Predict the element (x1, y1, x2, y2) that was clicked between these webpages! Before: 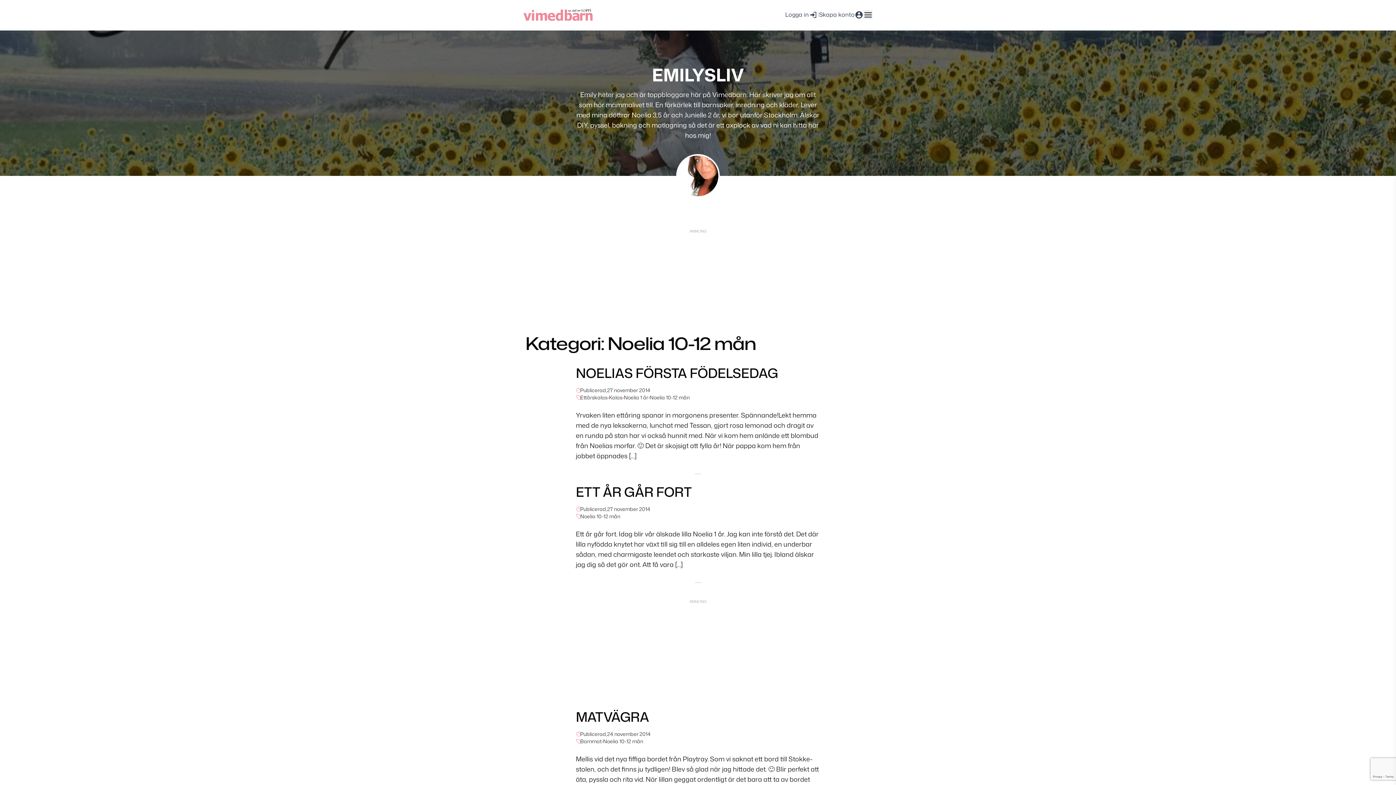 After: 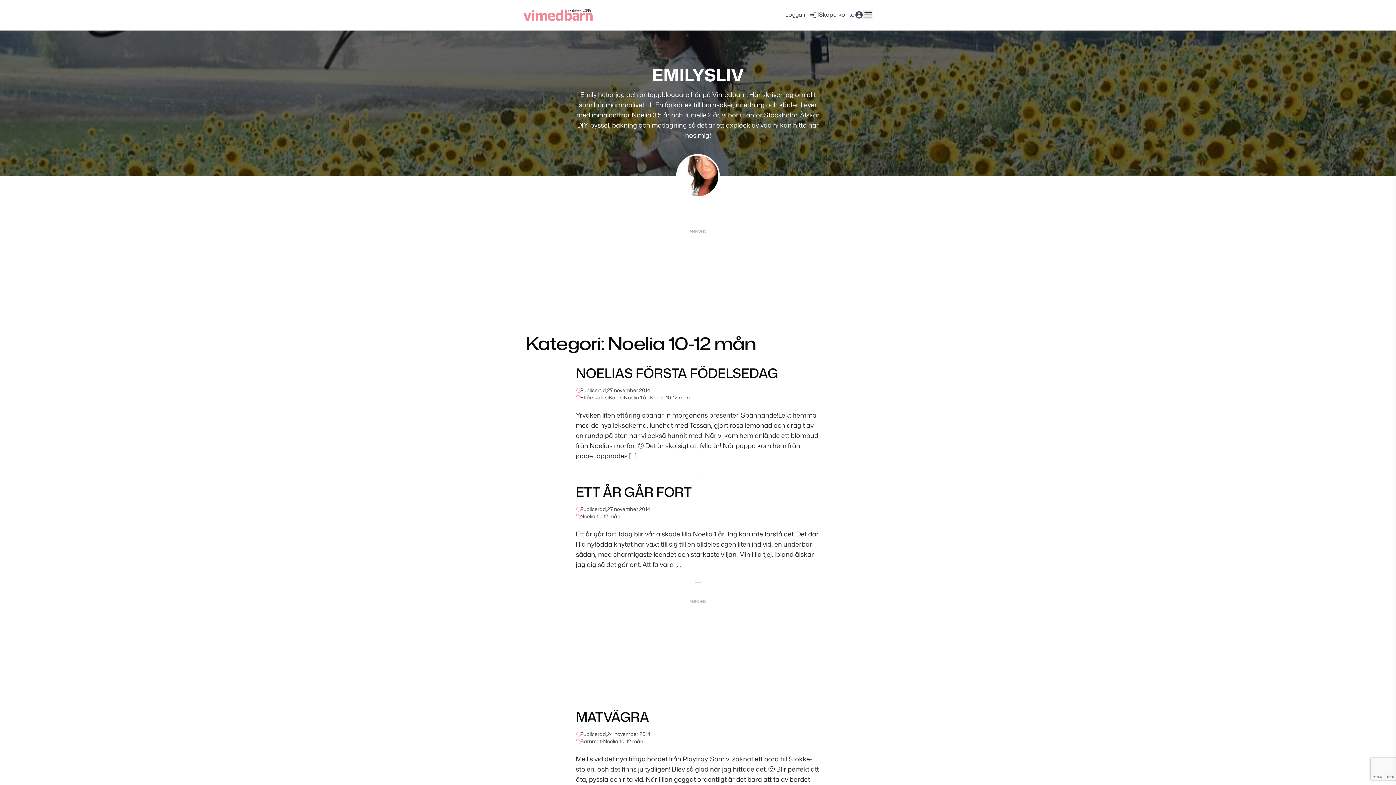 Action: label: Noelia 10-12 mån bbox: (580, 513, 620, 520)